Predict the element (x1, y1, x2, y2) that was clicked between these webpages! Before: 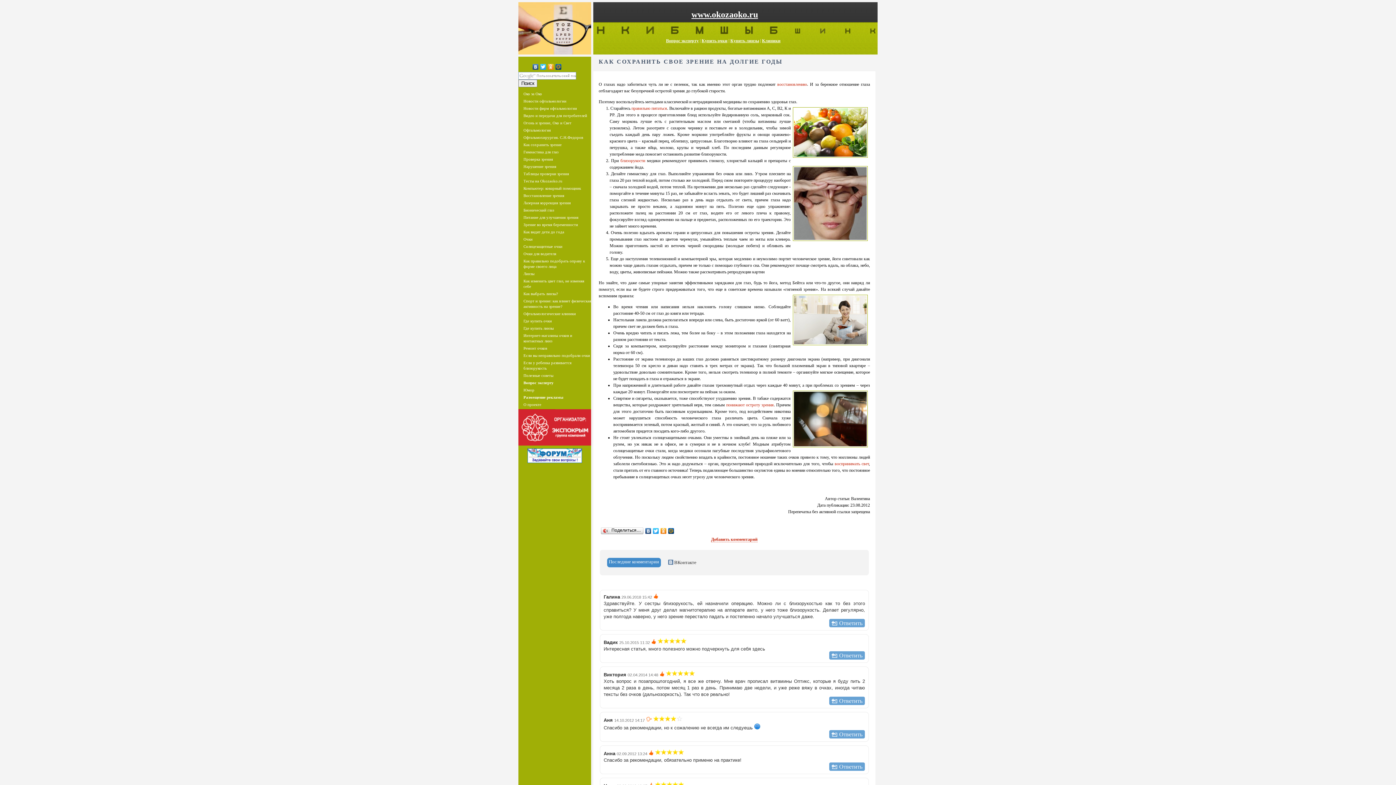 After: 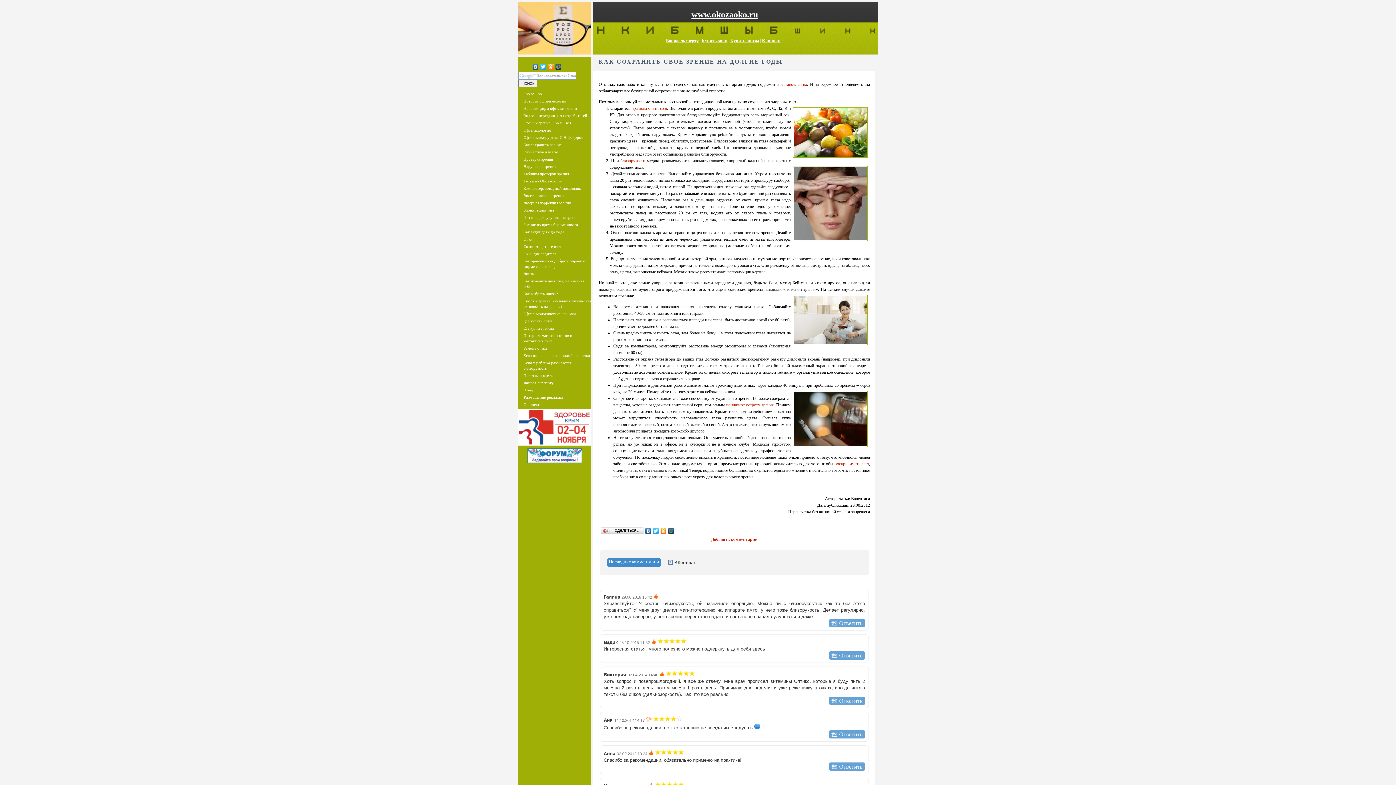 Action: bbox: (539, 62, 547, 71)